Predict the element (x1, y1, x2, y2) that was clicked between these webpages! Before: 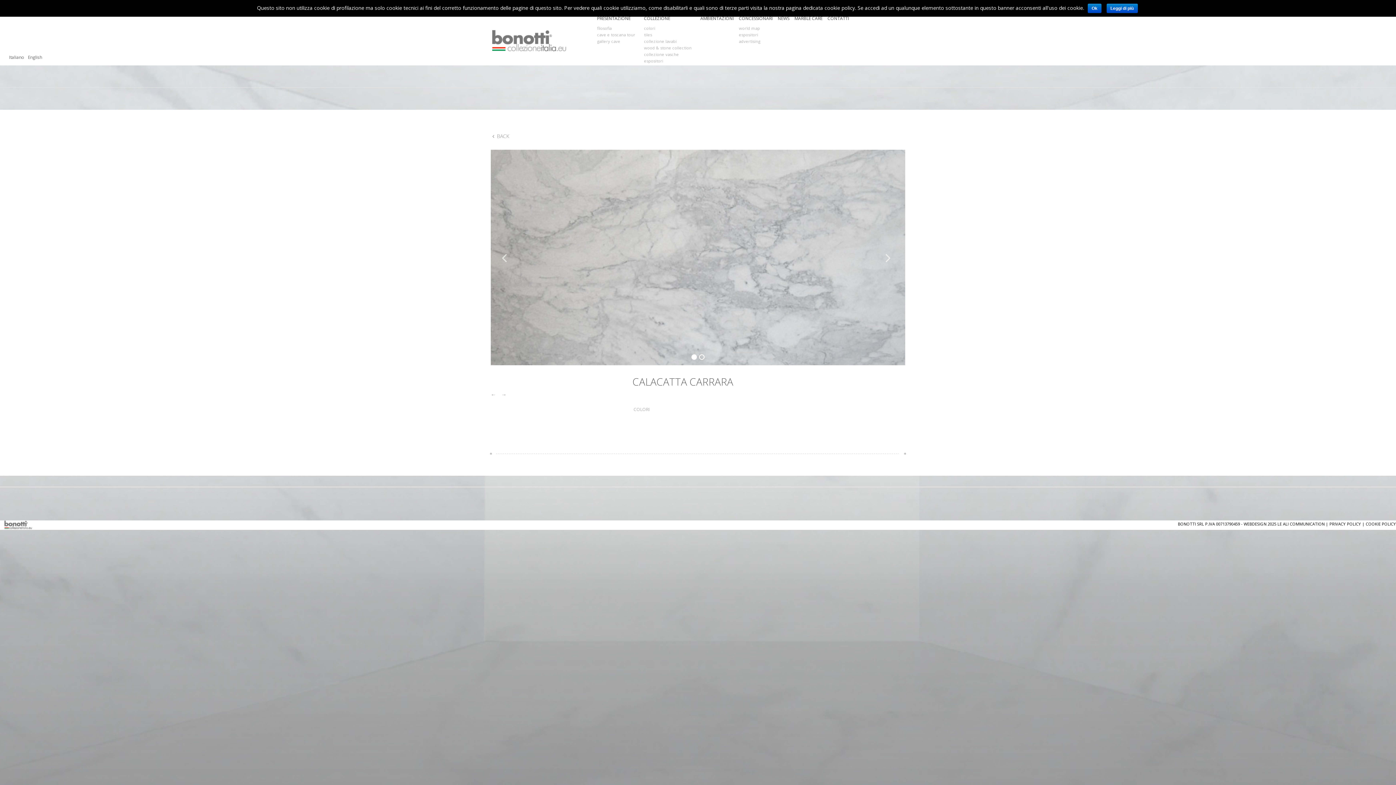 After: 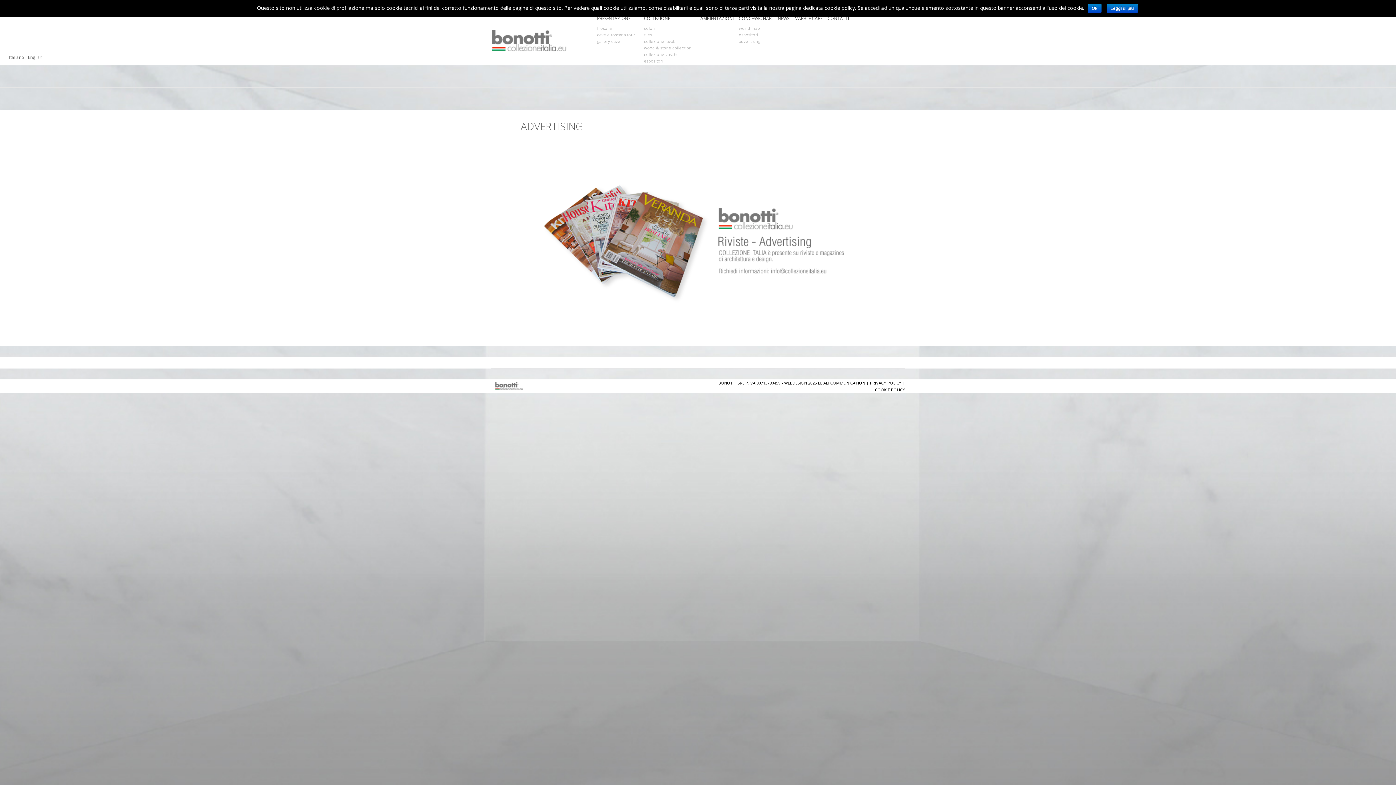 Action: bbox: (739, 38, 760, 44) label: advertising